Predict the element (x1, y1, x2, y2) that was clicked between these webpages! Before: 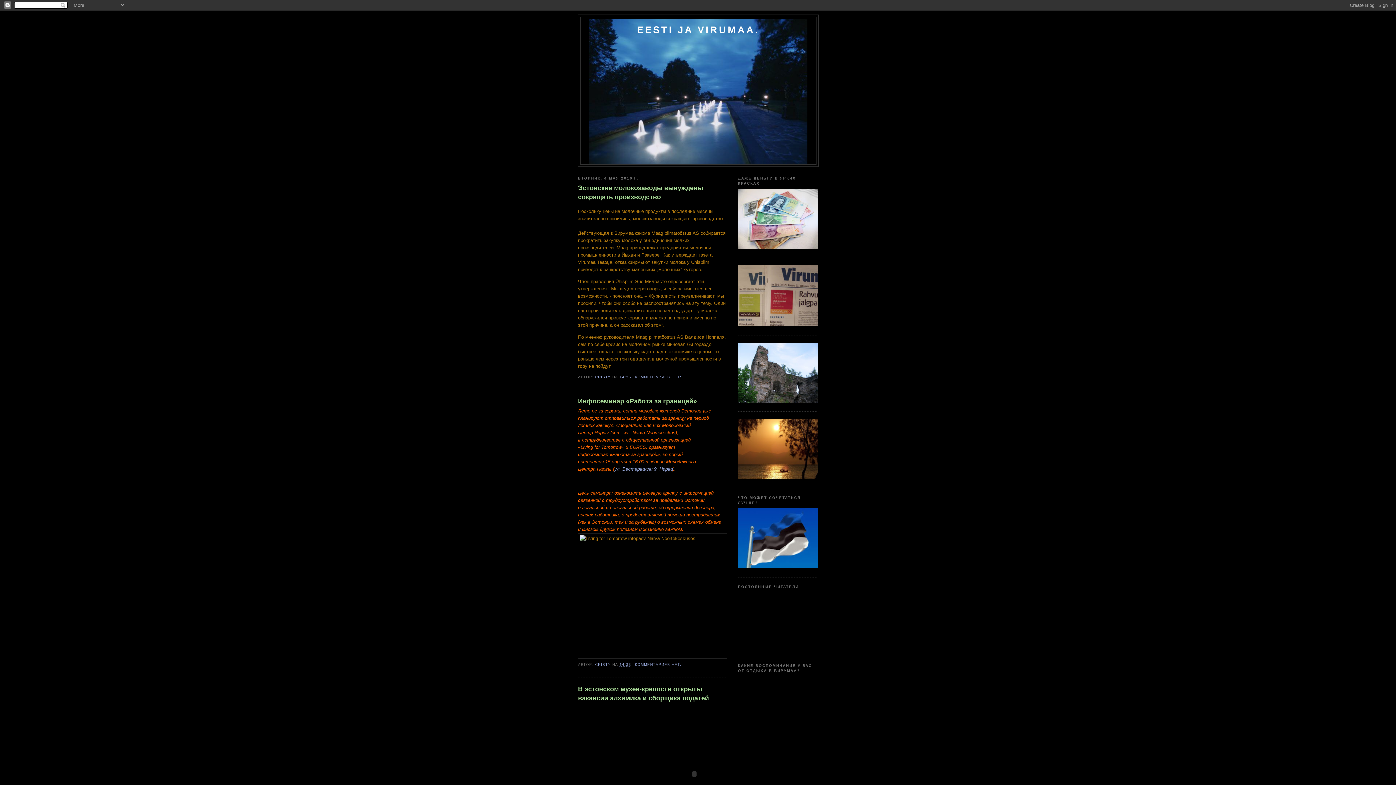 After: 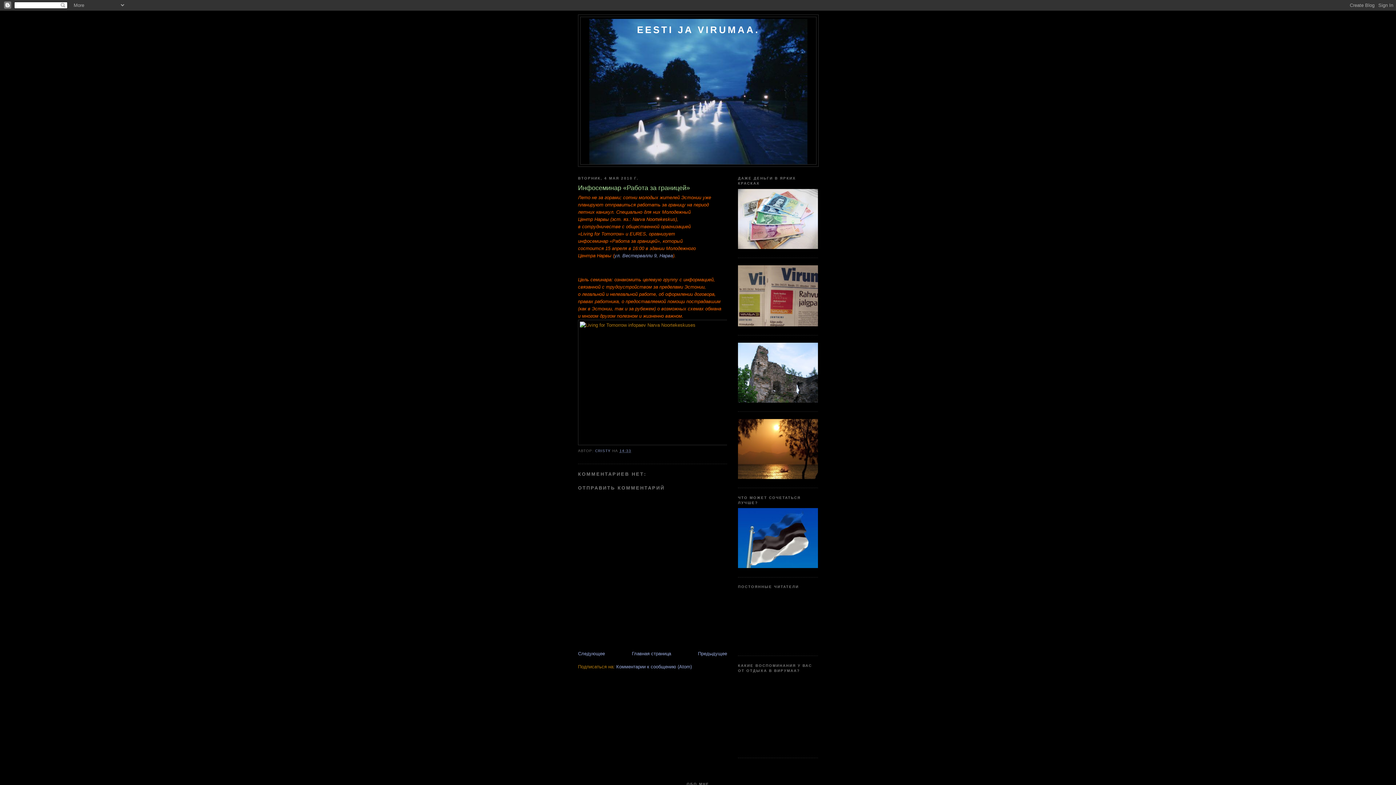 Action: bbox: (619, 662, 631, 666) label: 14:33